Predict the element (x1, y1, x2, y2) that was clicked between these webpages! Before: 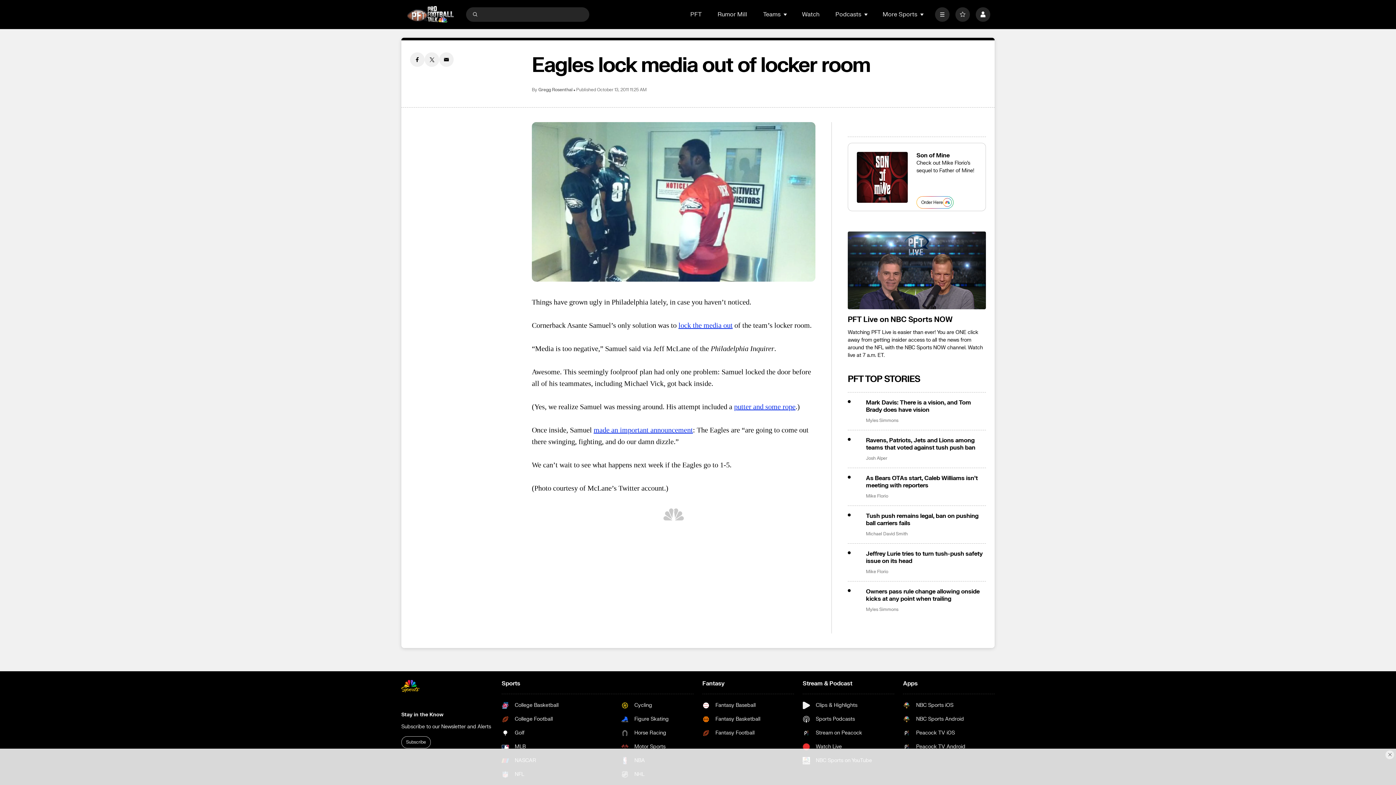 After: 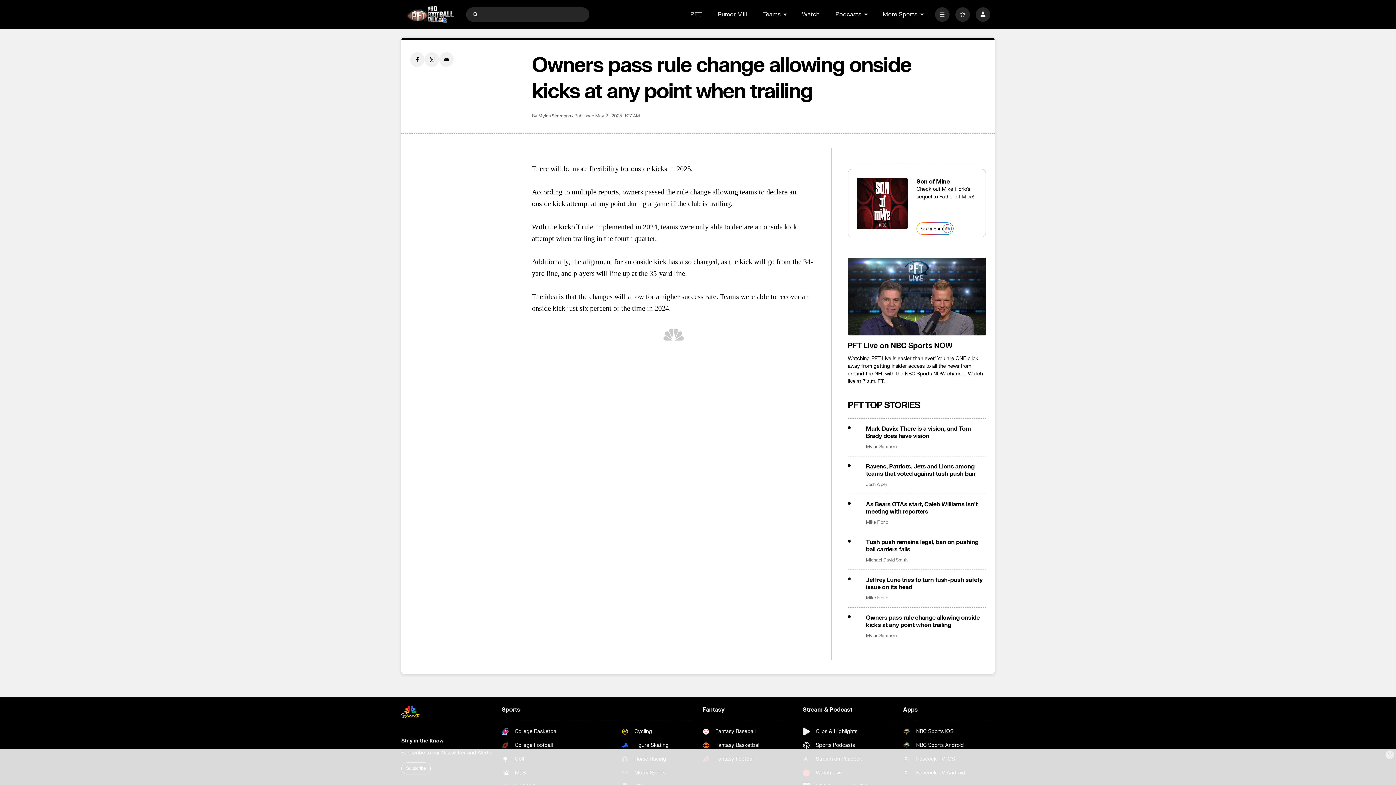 Action: bbox: (866, 588, 986, 602) label: Owners pass rule change allowing onside kicks at any point when trailing